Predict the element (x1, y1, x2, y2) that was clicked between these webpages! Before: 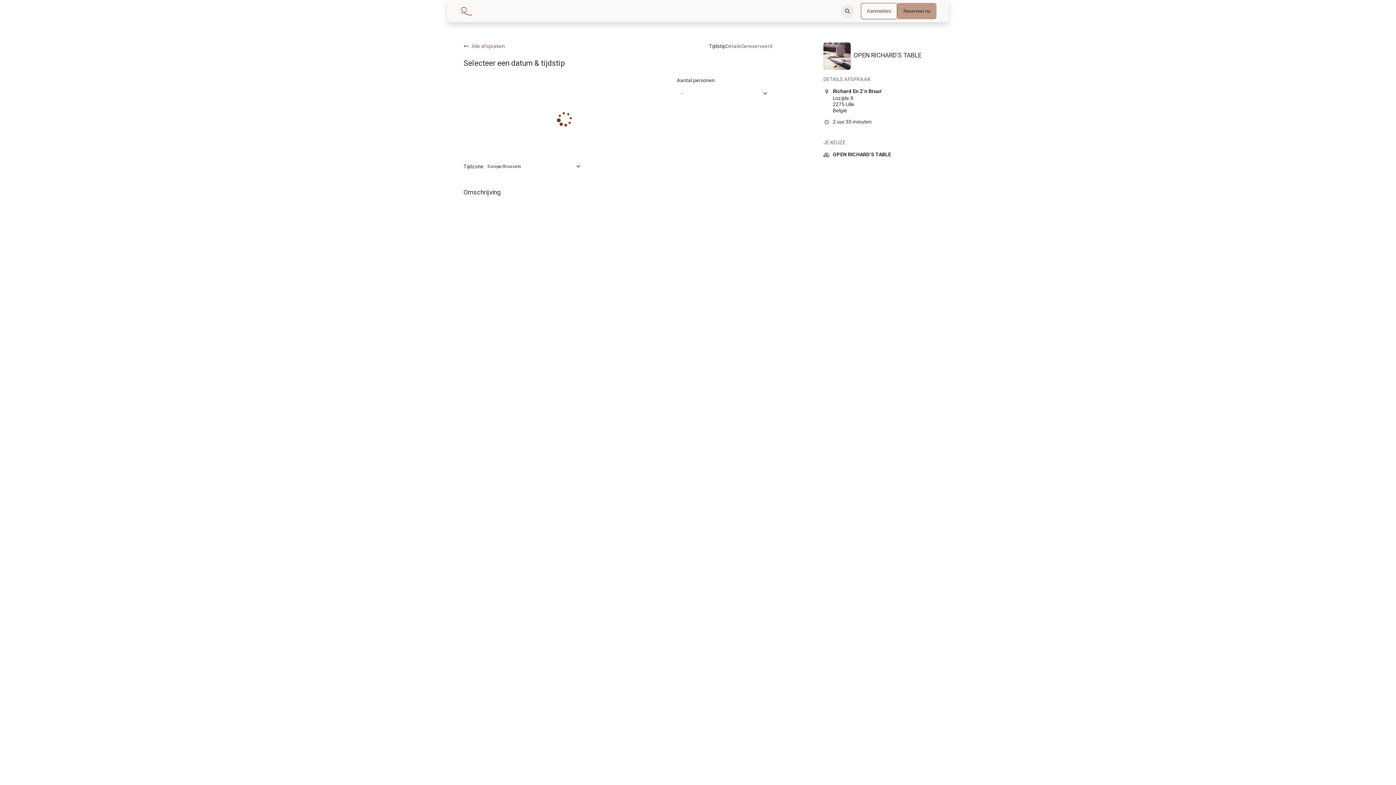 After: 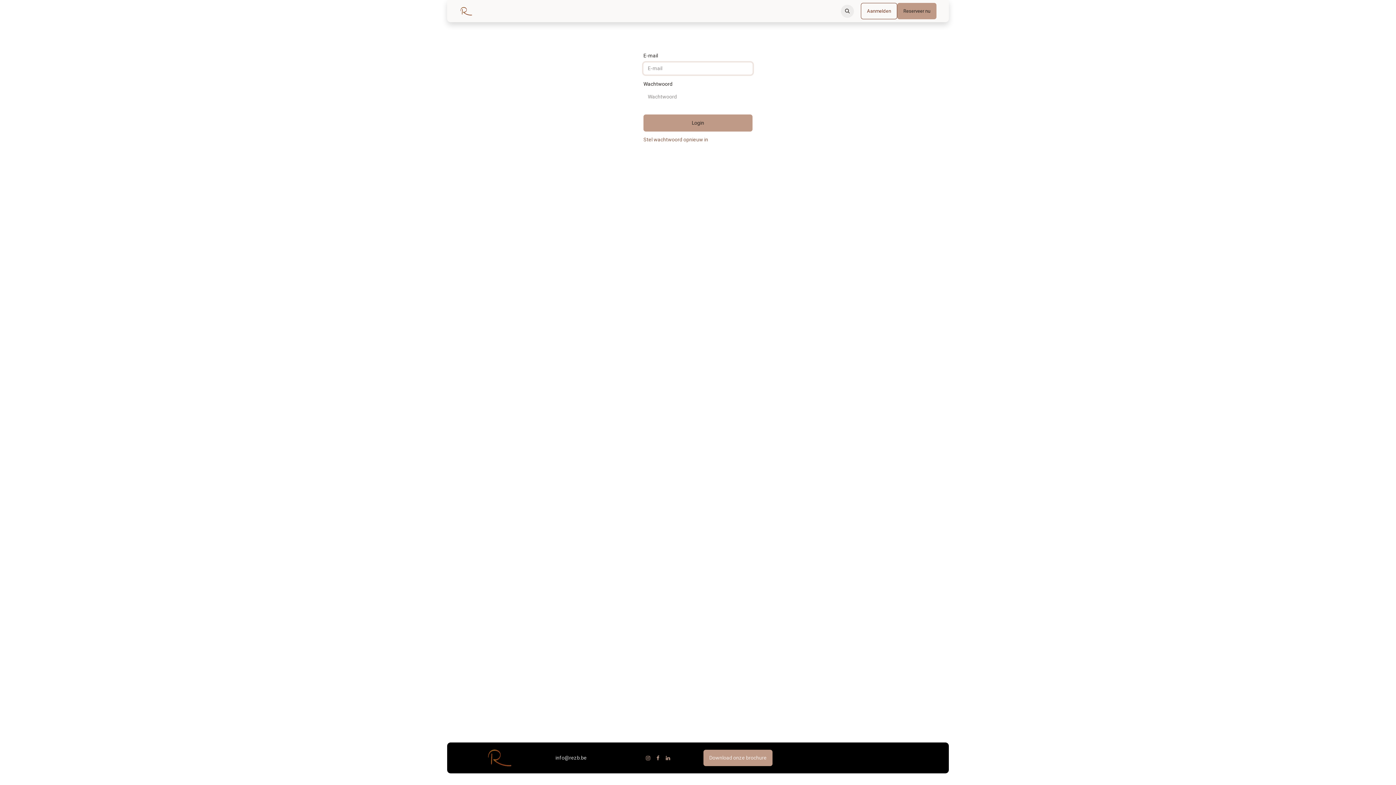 Action: bbox: (861, 2, 897, 19) label: Aanmelden